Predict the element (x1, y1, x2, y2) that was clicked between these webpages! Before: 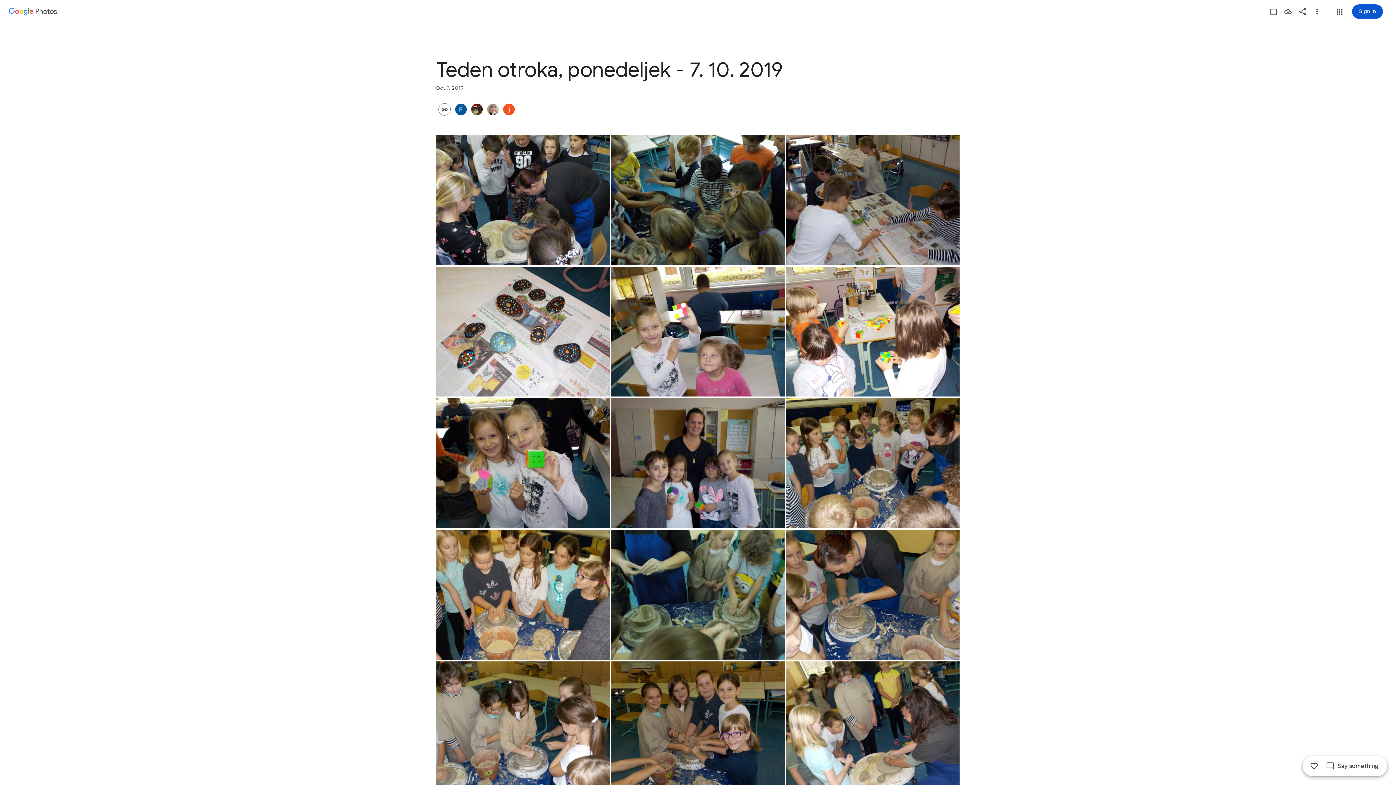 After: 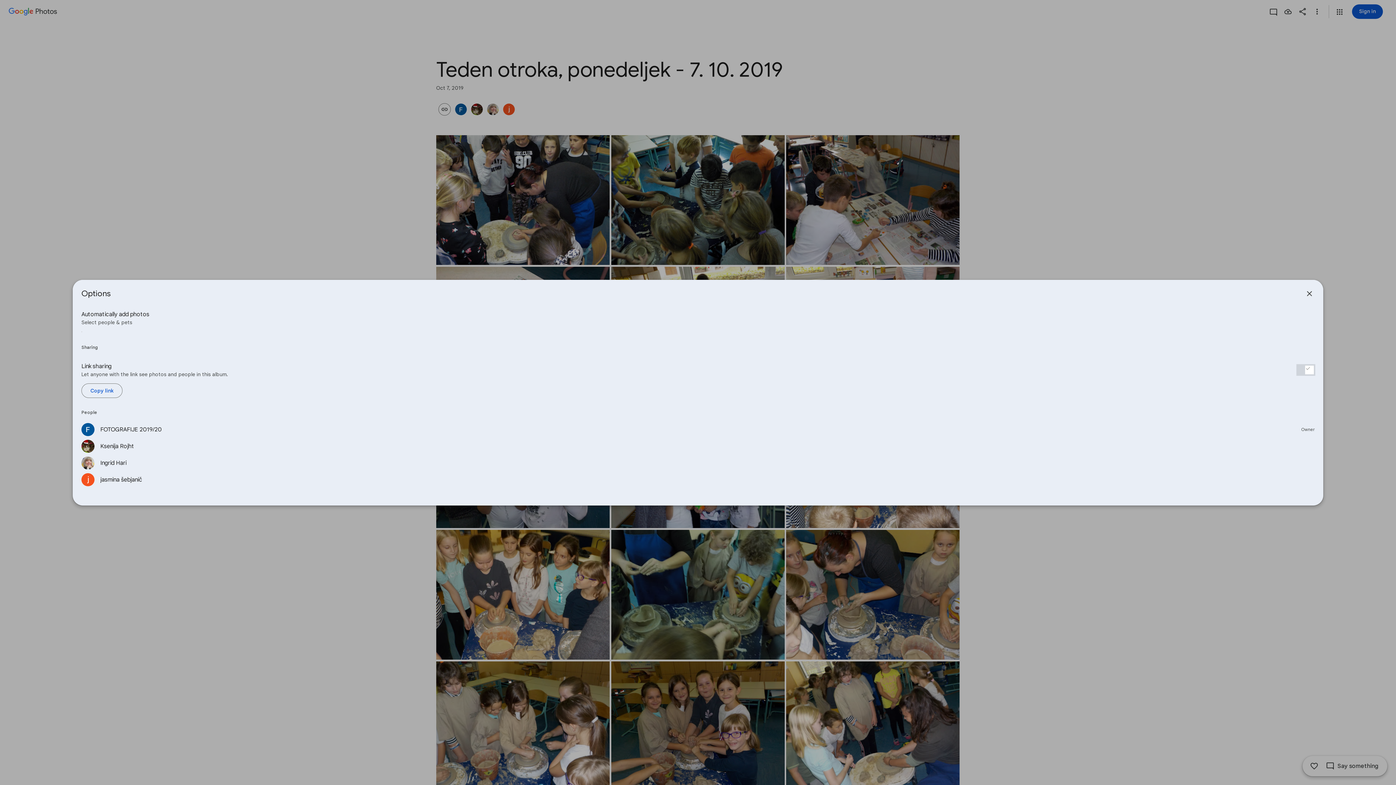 Action: bbox: (469, 103, 485, 115)